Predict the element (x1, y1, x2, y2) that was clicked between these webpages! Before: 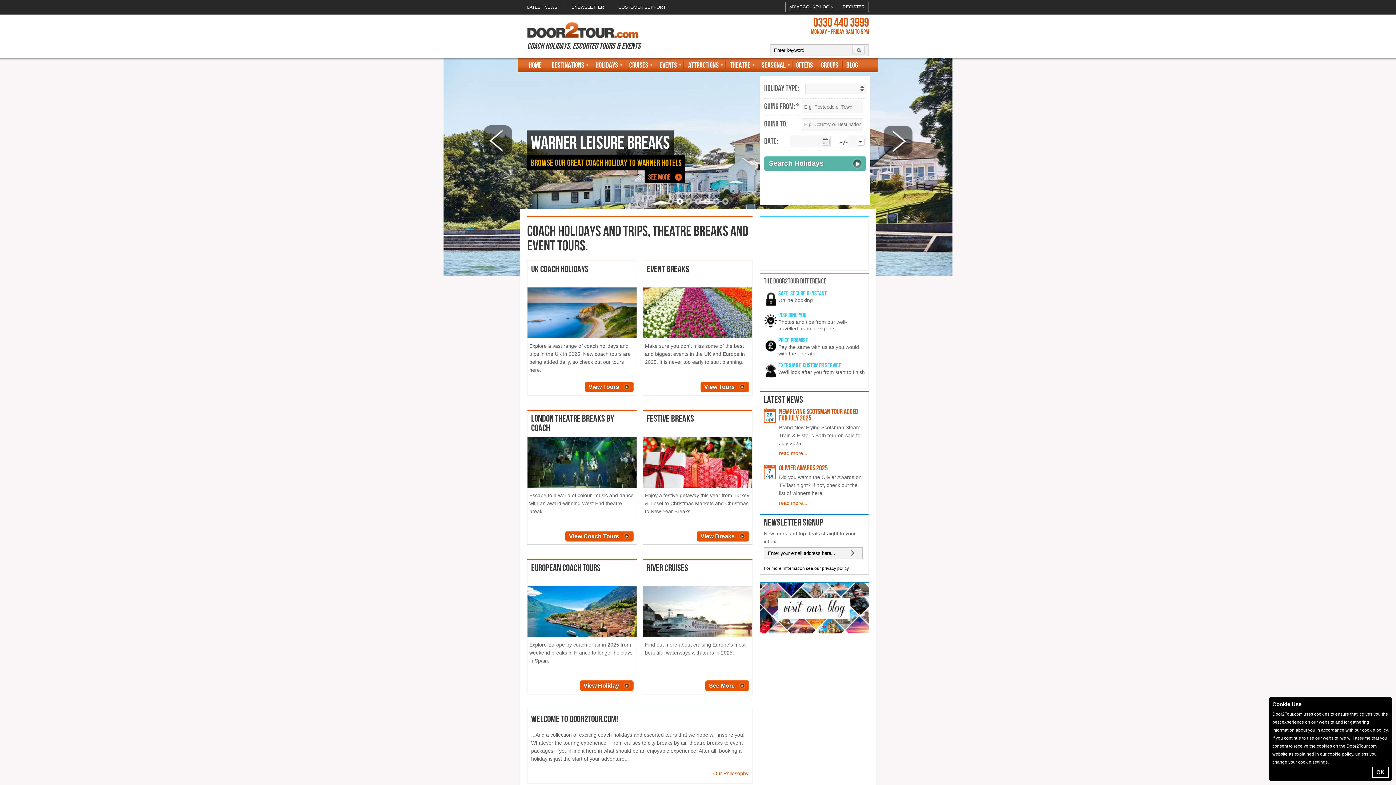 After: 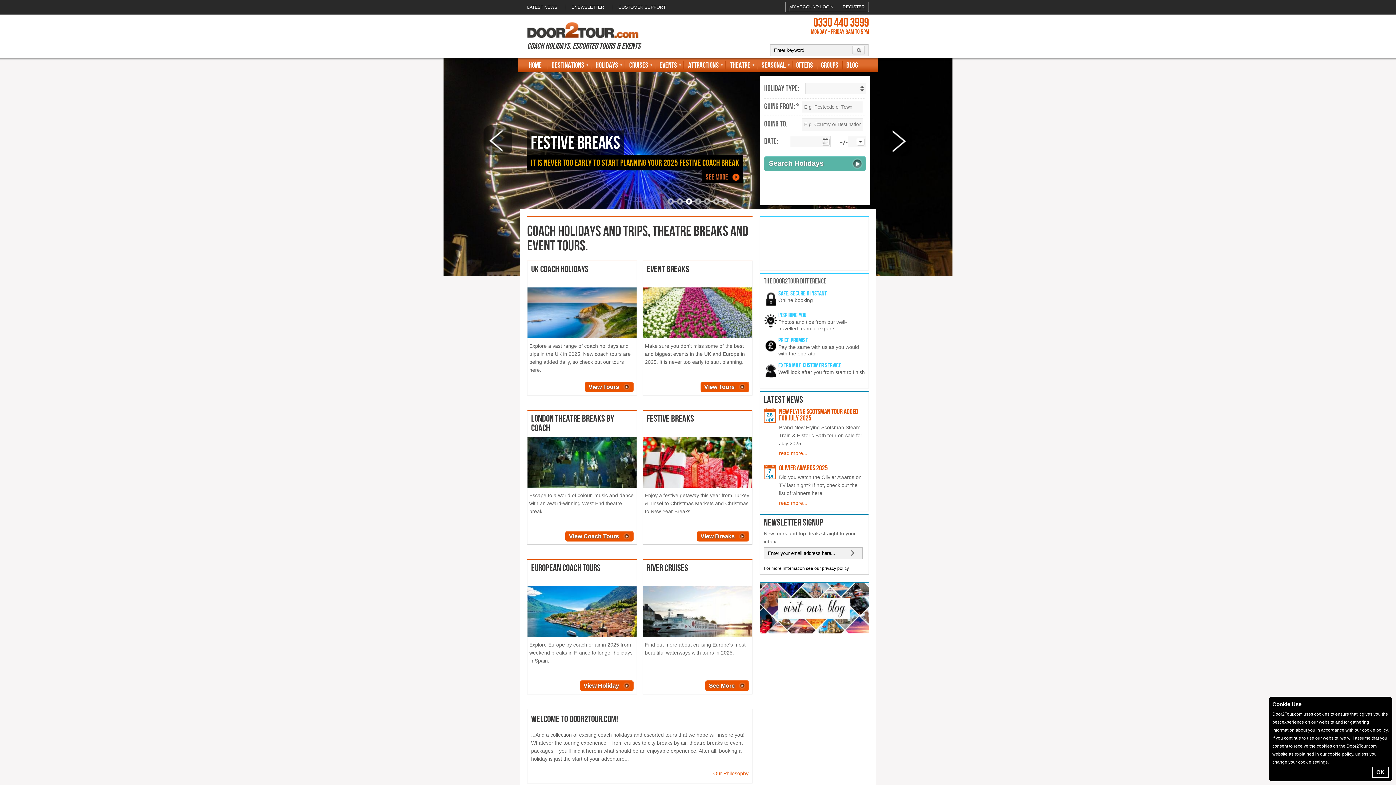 Action: label: 3 bbox: (685, 198, 692, 204)